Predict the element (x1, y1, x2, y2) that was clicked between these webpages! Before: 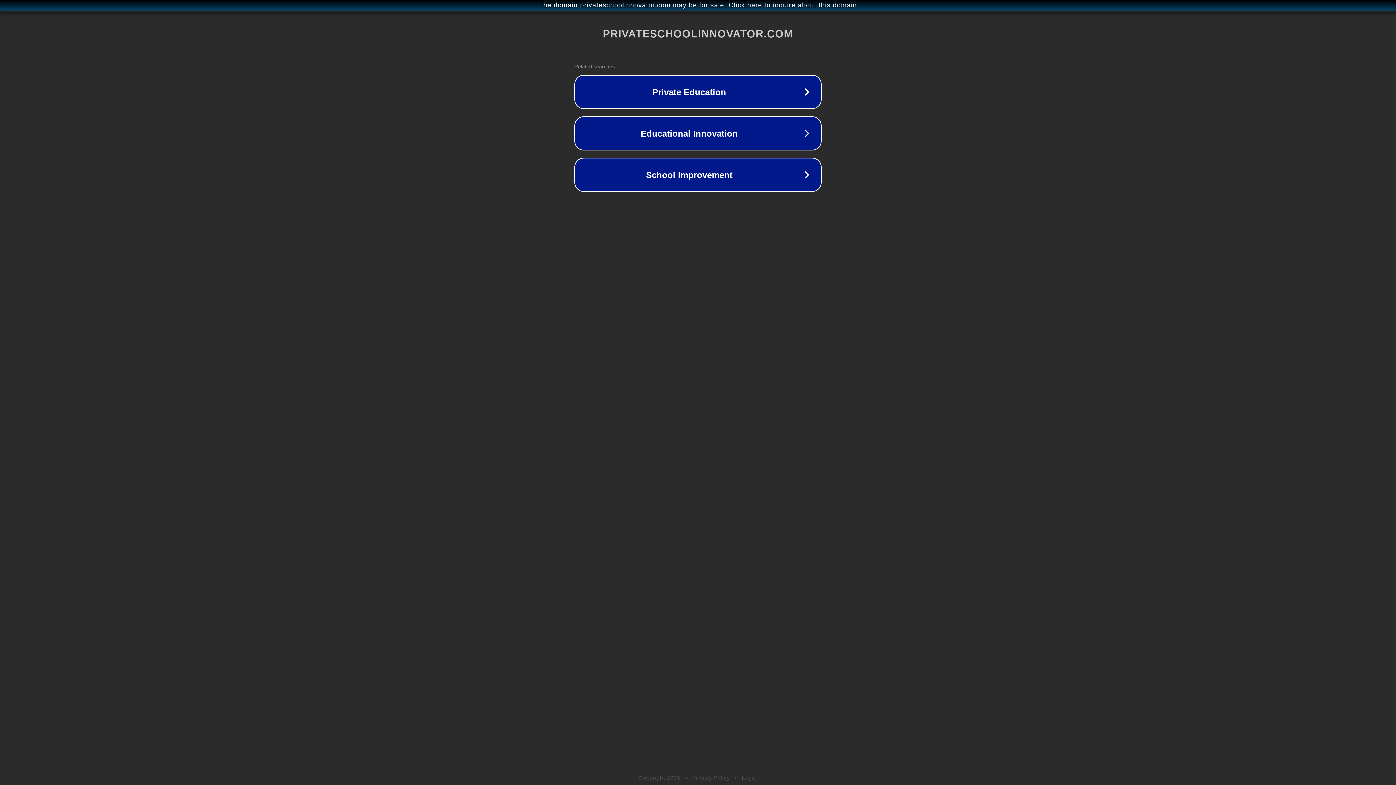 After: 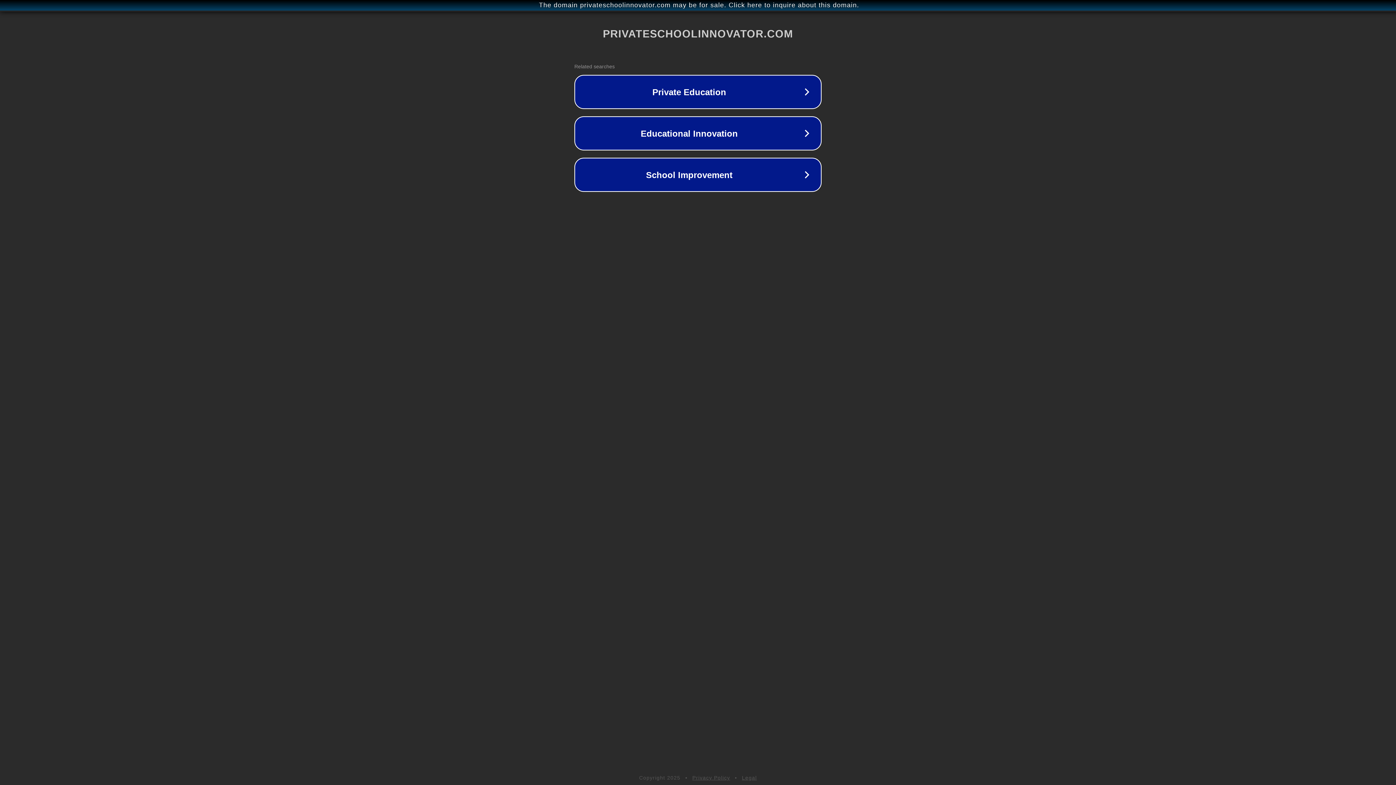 Action: bbox: (742, 775, 757, 781) label: Legal